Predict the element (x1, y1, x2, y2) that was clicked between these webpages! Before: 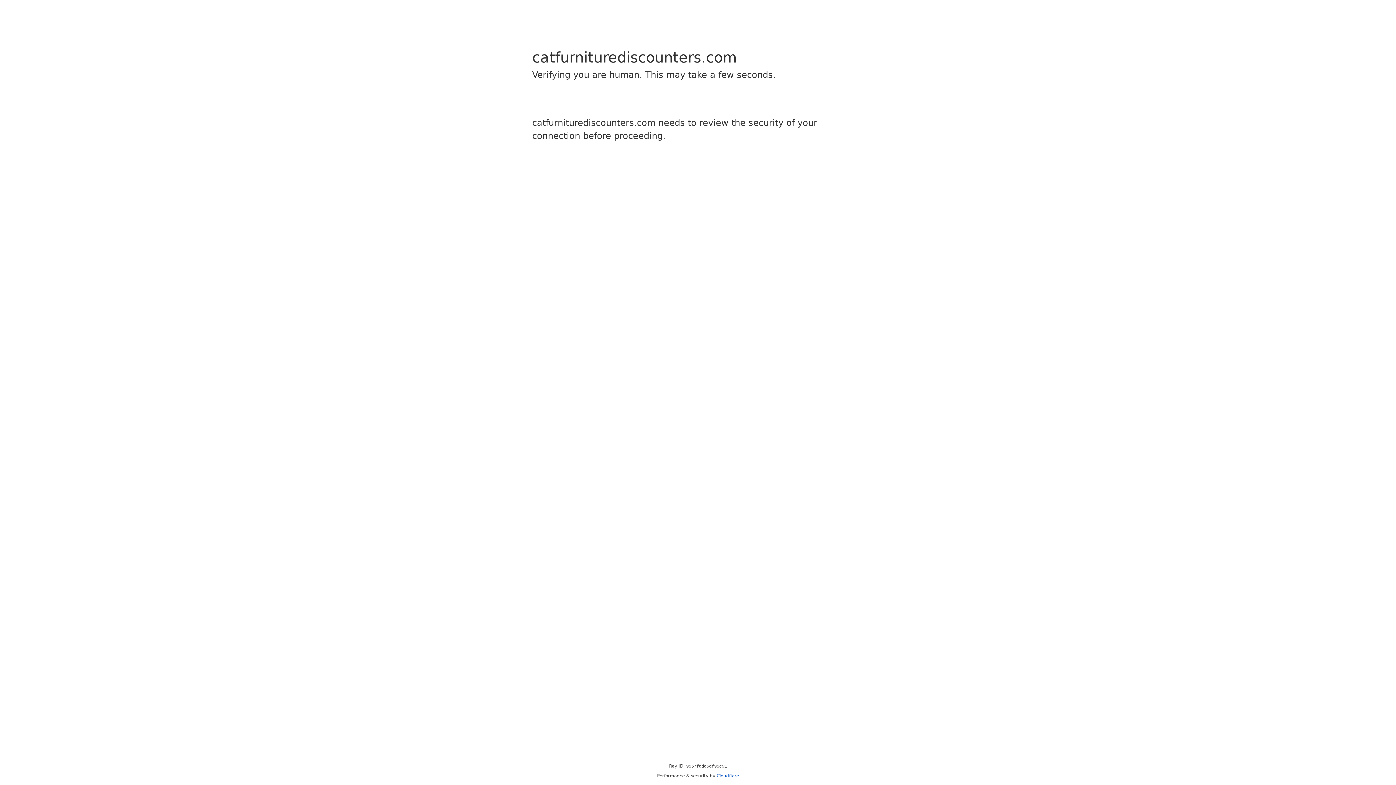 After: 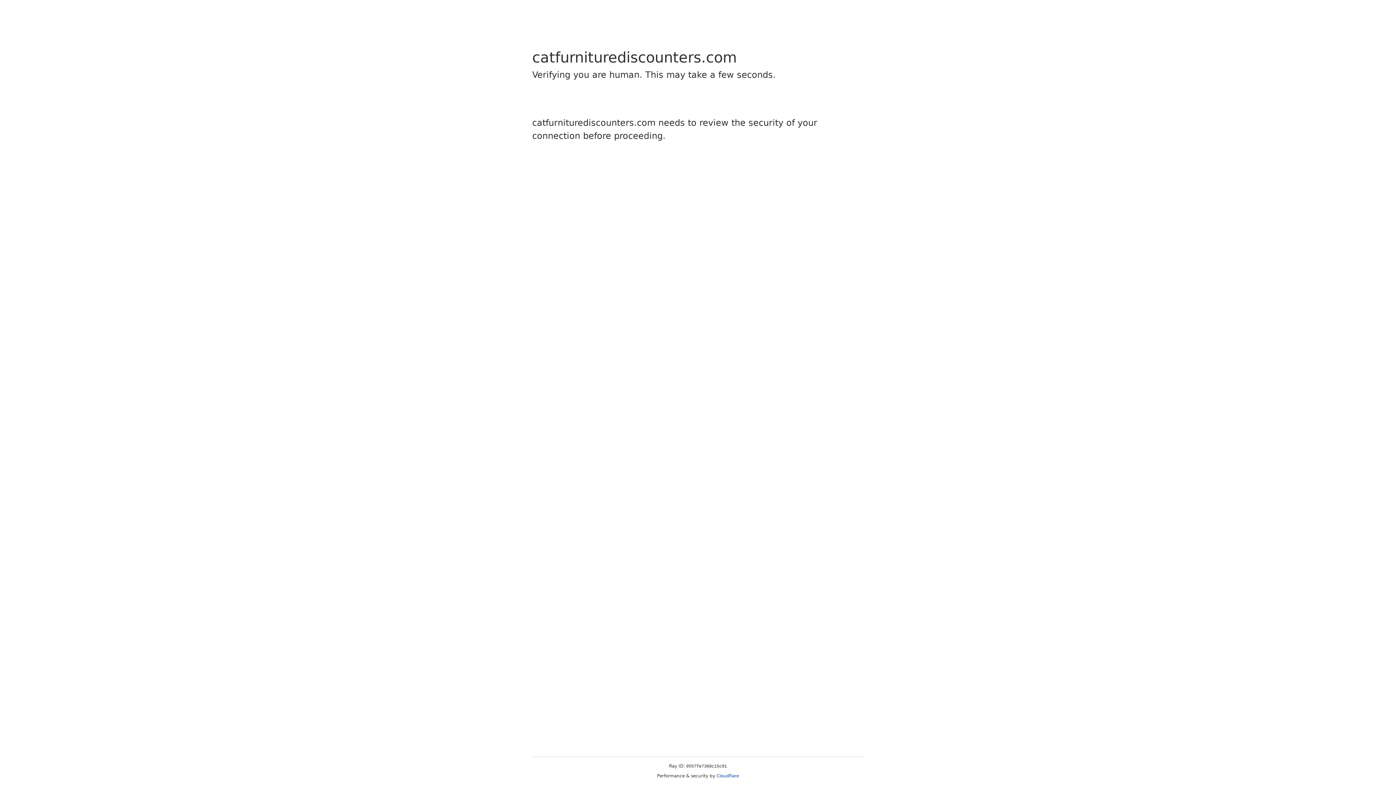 Action: bbox: (716, 773, 739, 778) label: Cloudflare